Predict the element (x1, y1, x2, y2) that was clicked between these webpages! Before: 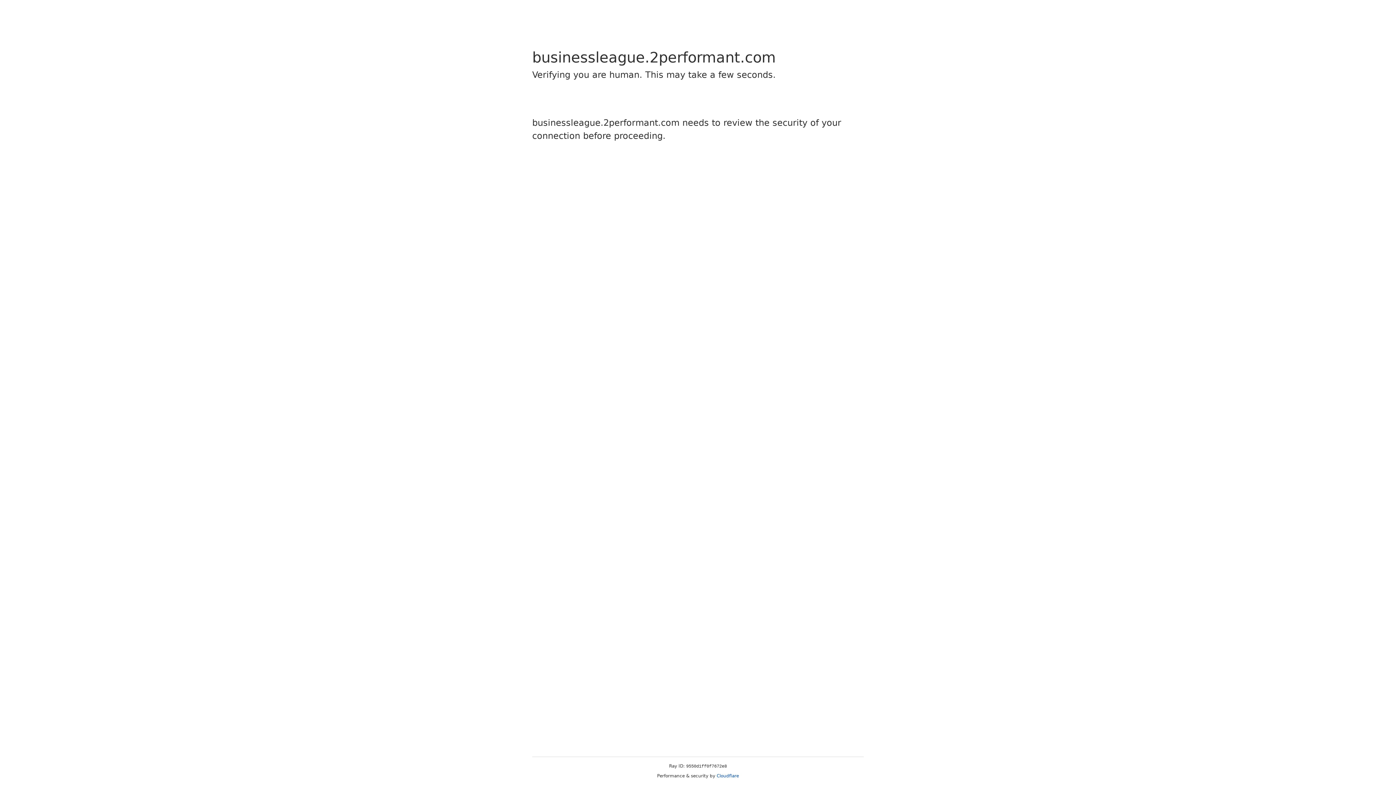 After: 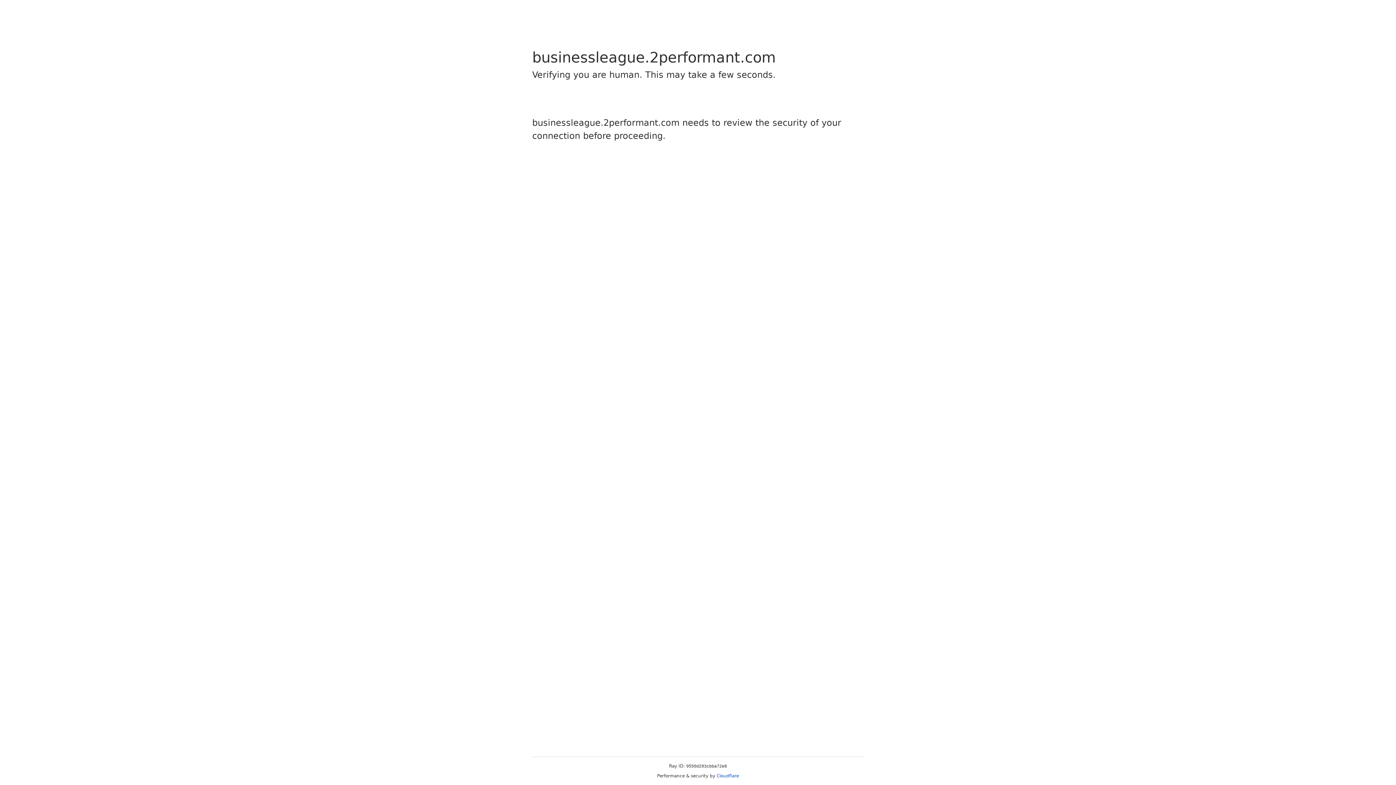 Action: bbox: (716, 773, 739, 778) label: Cloudflare